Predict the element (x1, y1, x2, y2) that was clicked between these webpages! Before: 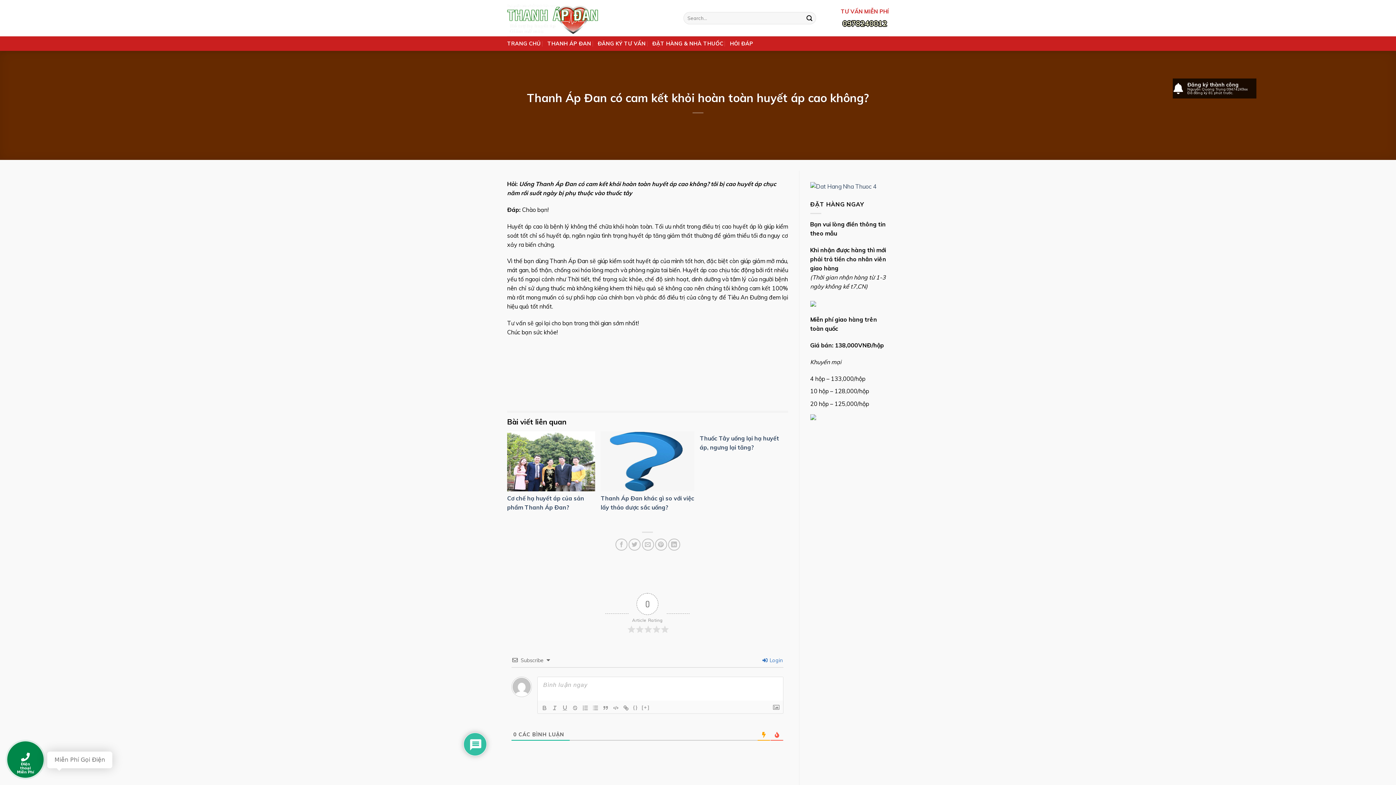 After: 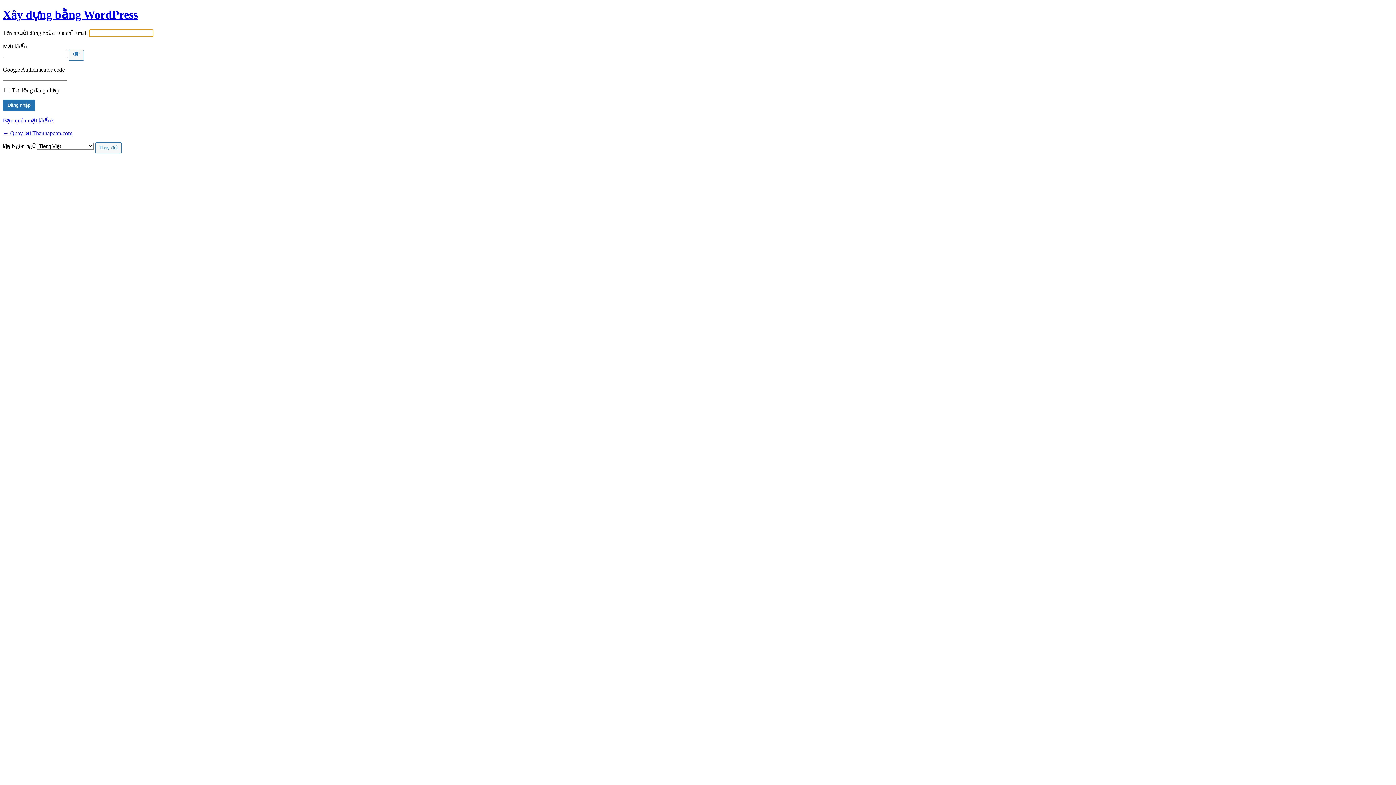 Action: label:  Login bbox: (762, 657, 783, 664)